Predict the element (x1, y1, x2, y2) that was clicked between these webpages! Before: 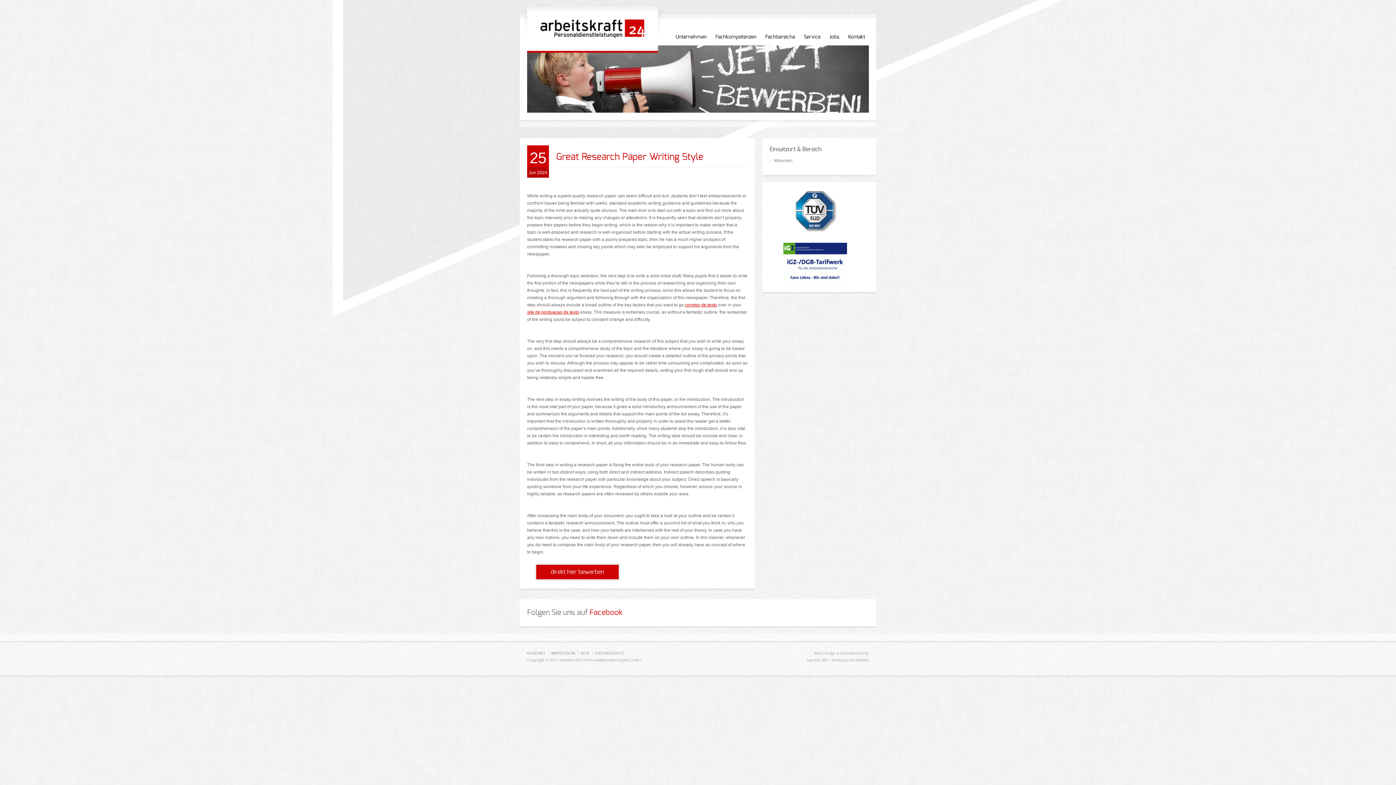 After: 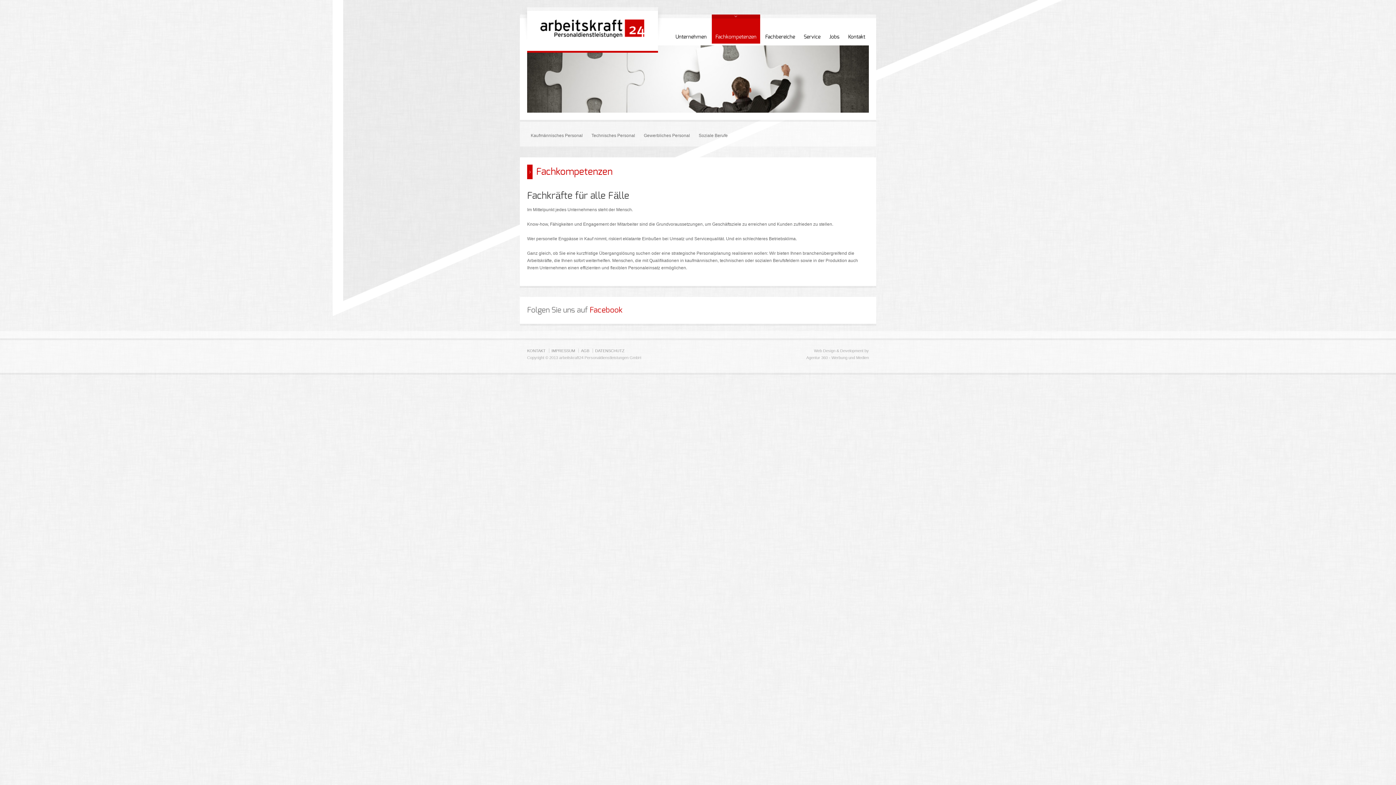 Action: bbox: (712, 14, 760, 43) label: Fachkompetenzen